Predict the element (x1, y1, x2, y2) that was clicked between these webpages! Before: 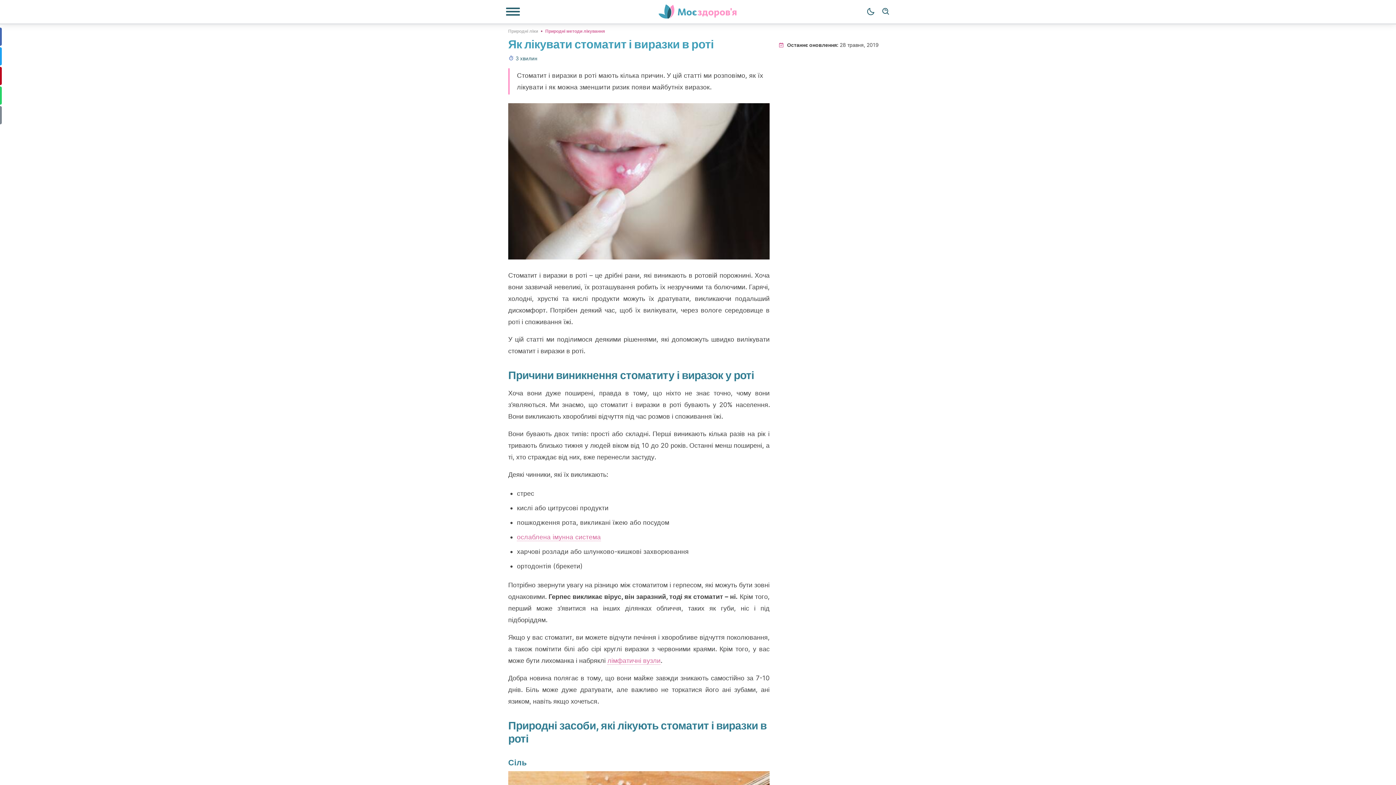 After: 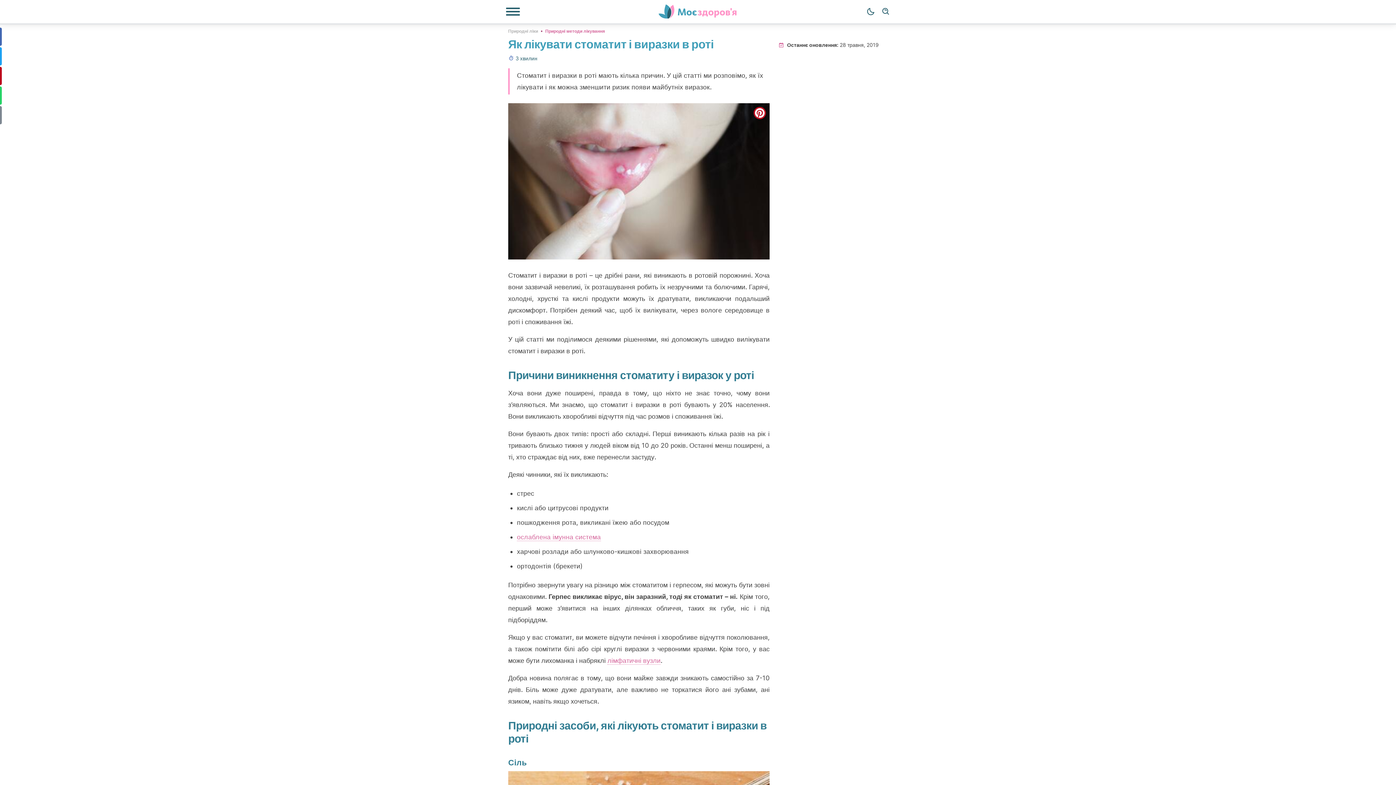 Action: label: pinterest bbox: (753, 106, 766, 119)